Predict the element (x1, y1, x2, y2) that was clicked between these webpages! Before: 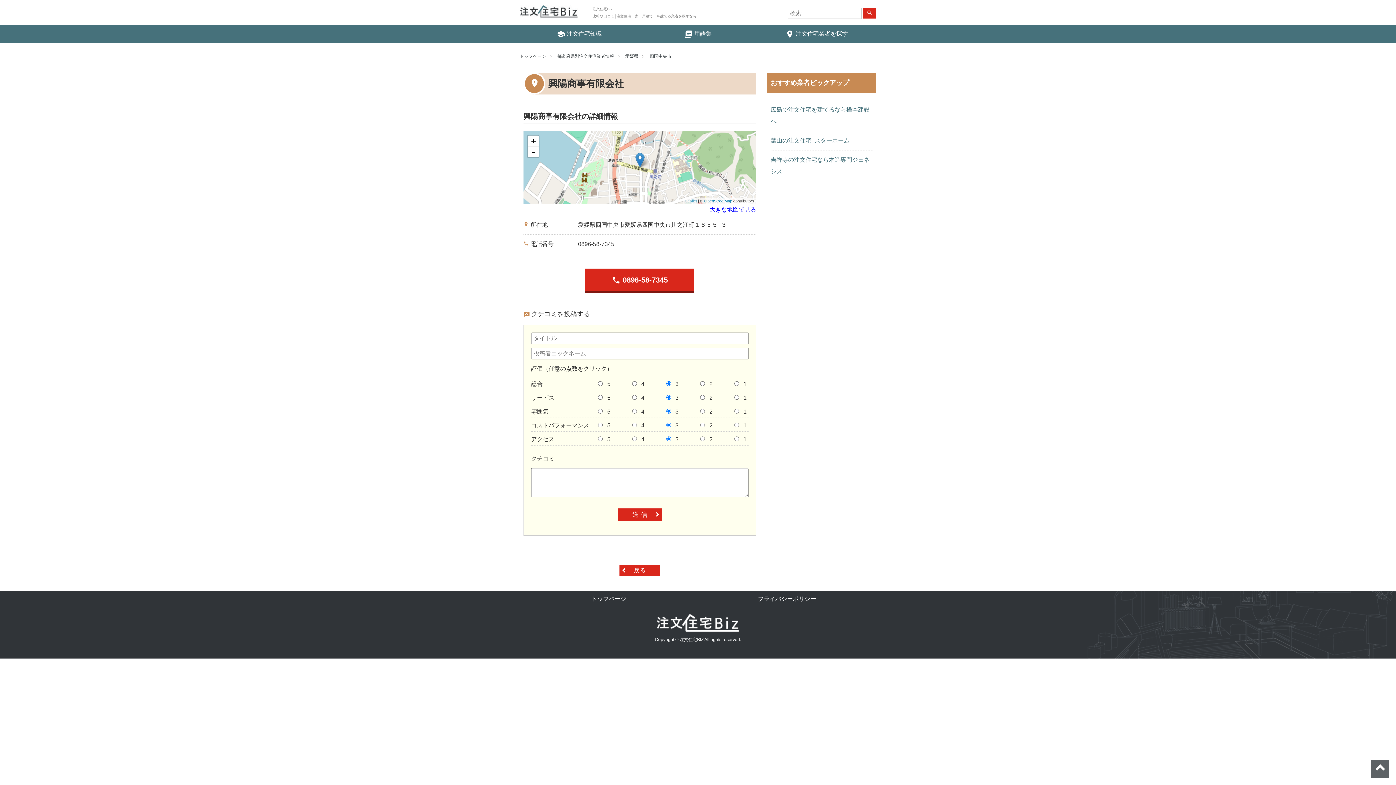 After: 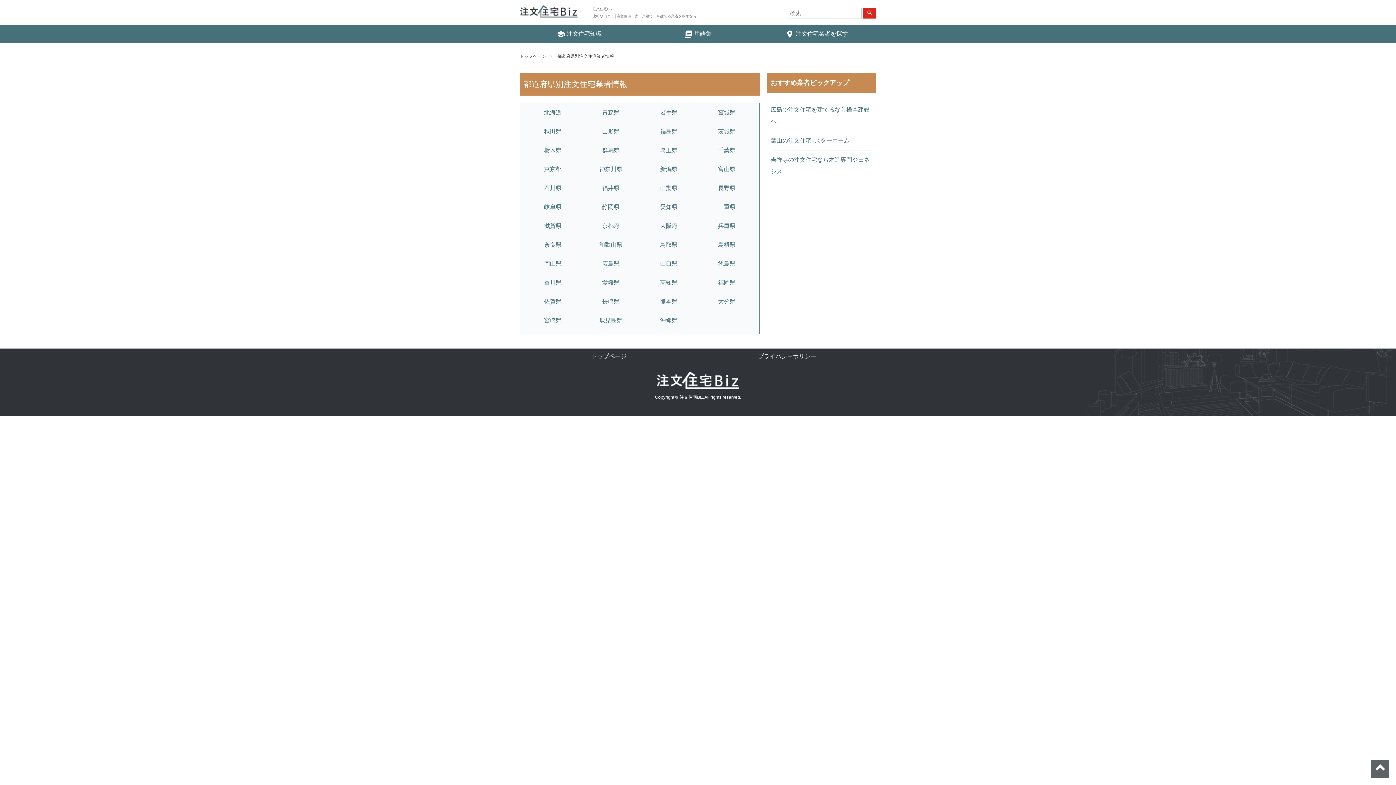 Action: label: place 注文住宅業者を探す bbox: (757, 24, 876, 42)